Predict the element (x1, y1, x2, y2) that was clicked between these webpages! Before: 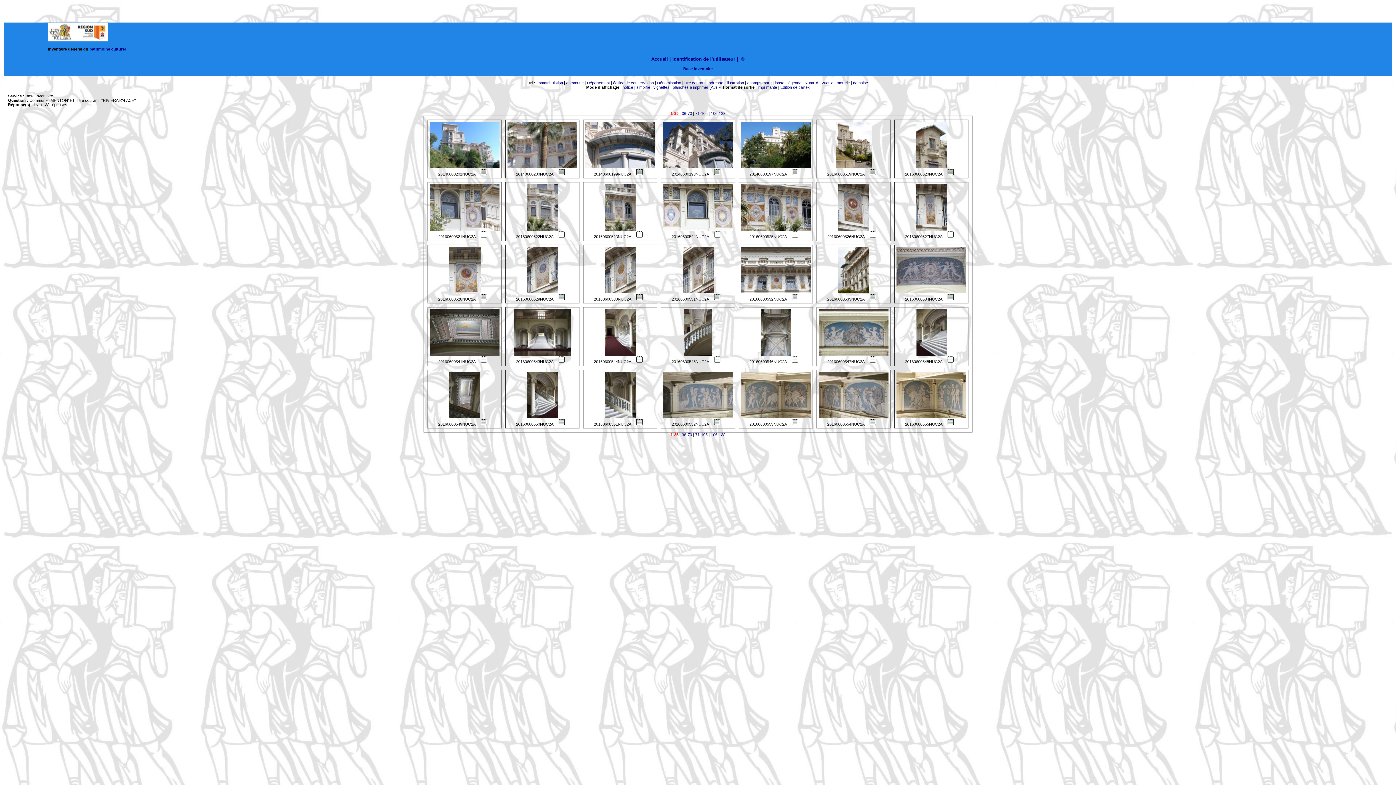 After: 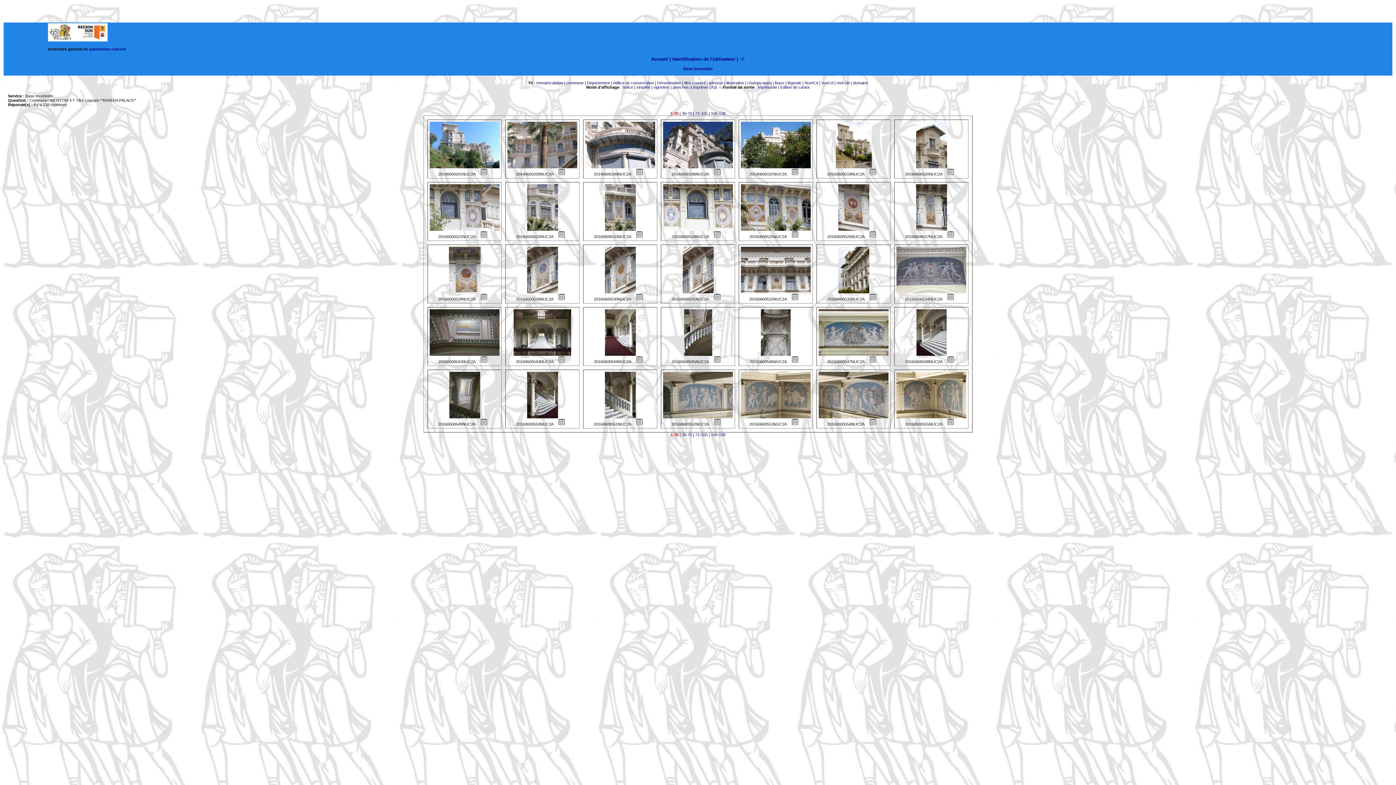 Action: bbox: (672, 85, 717, 89) label: planches à imprimer (A3)